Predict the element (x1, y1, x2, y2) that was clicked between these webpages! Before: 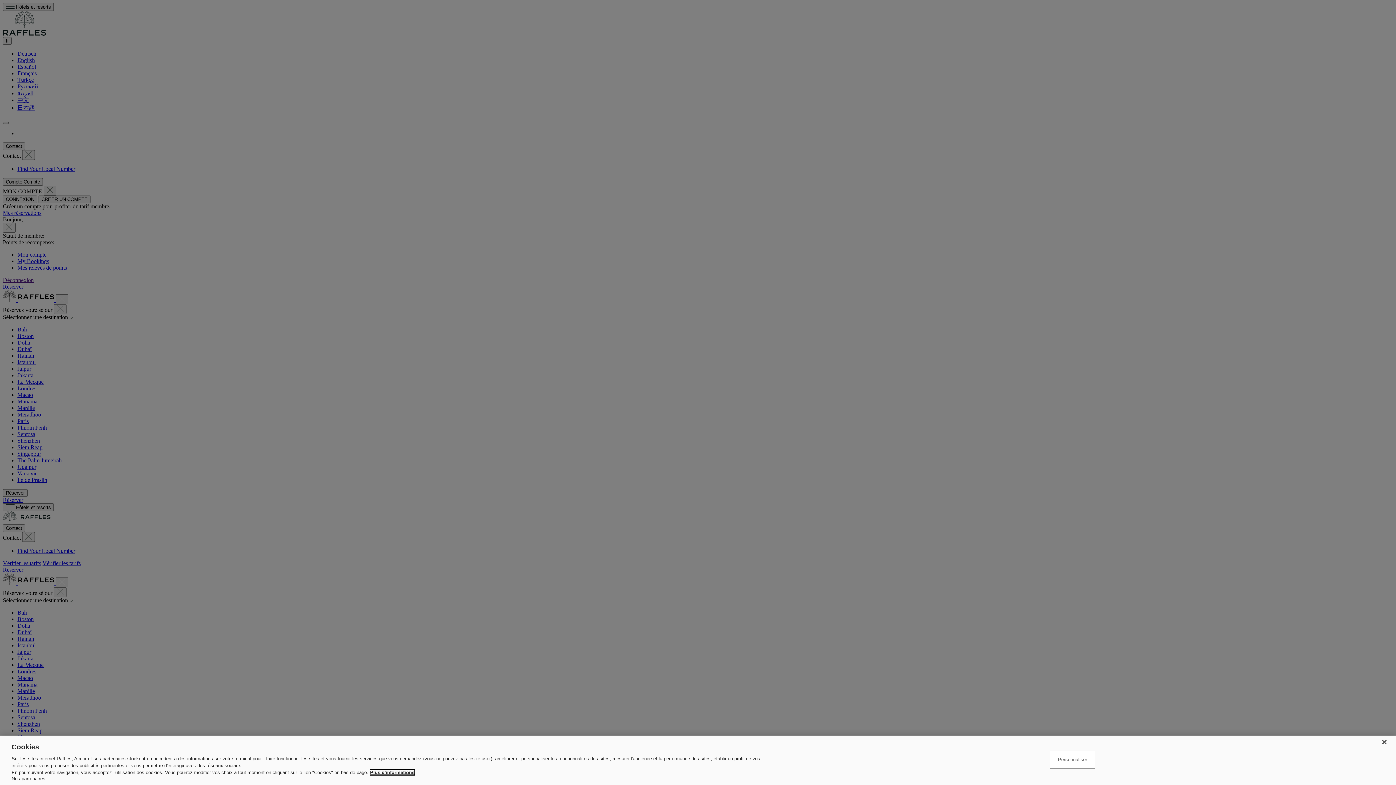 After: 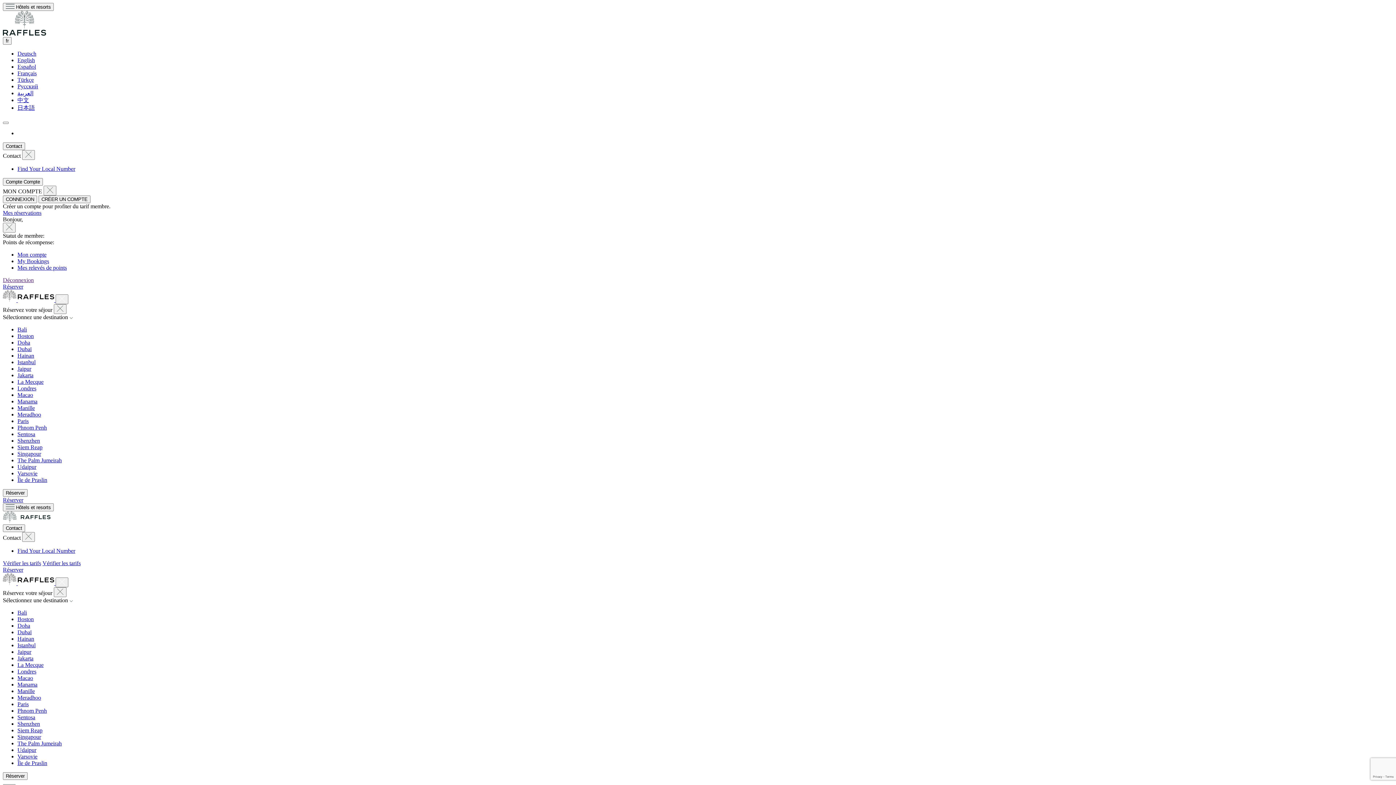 Action: bbox: (1376, 734, 1392, 750) label: Fermer